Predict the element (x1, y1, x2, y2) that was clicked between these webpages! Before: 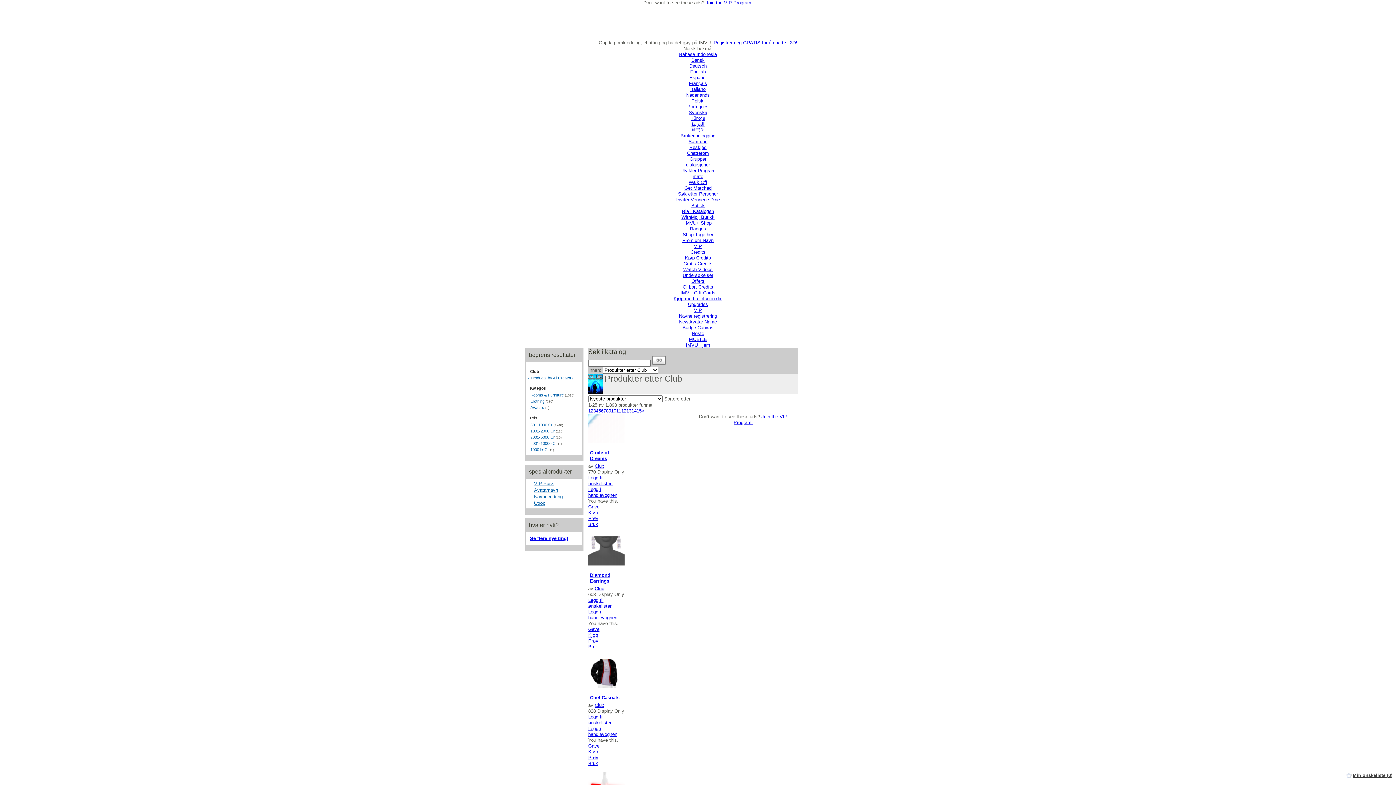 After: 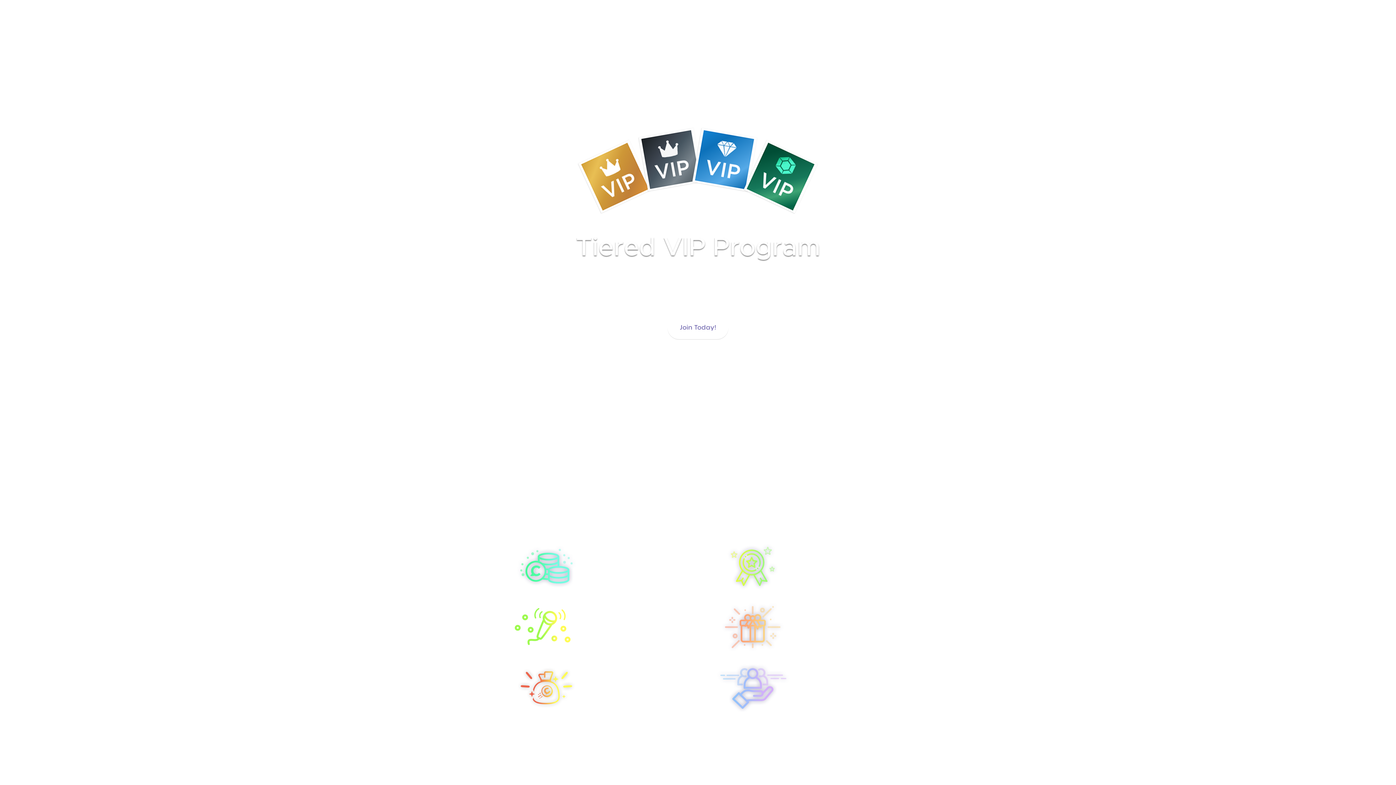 Action: bbox: (706, 0, 752, 5) label: Join the VIP Program!